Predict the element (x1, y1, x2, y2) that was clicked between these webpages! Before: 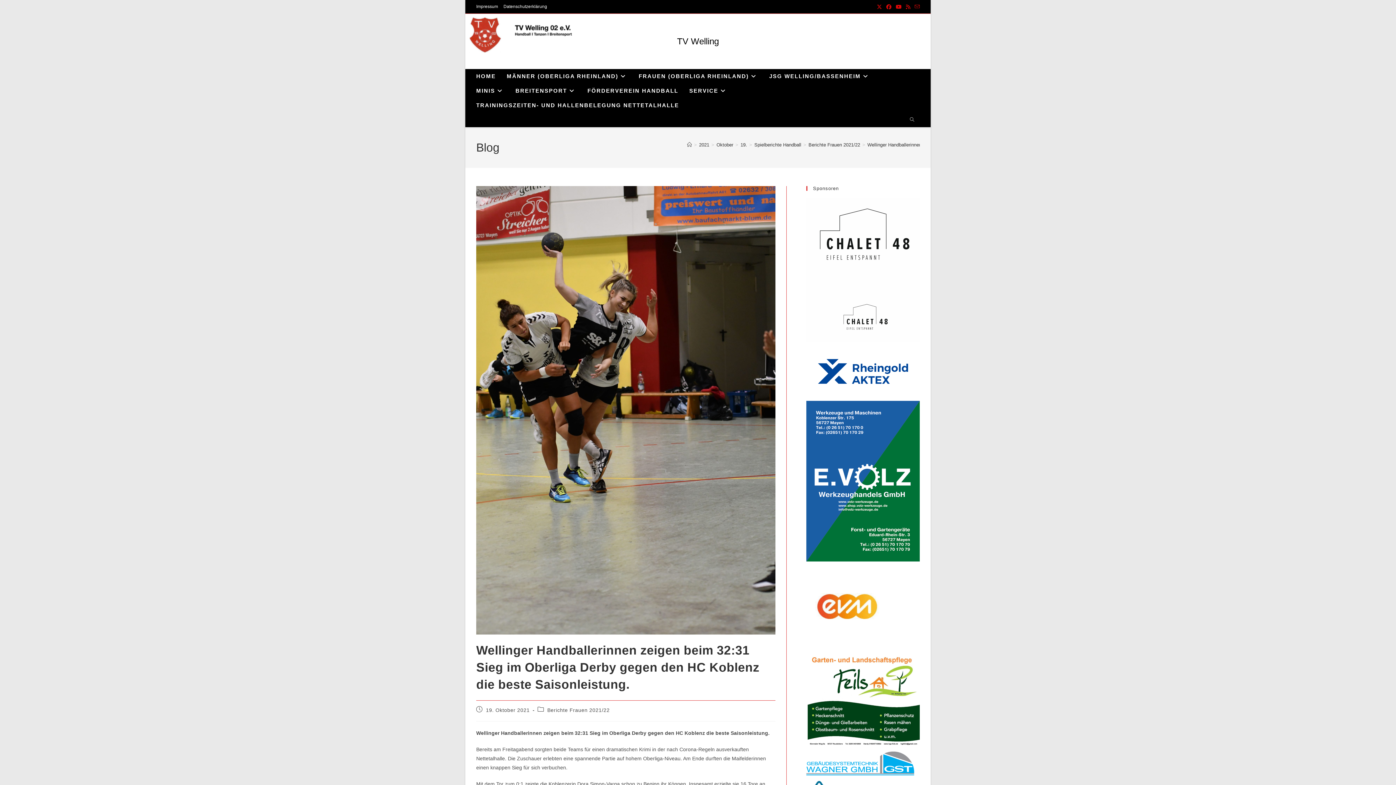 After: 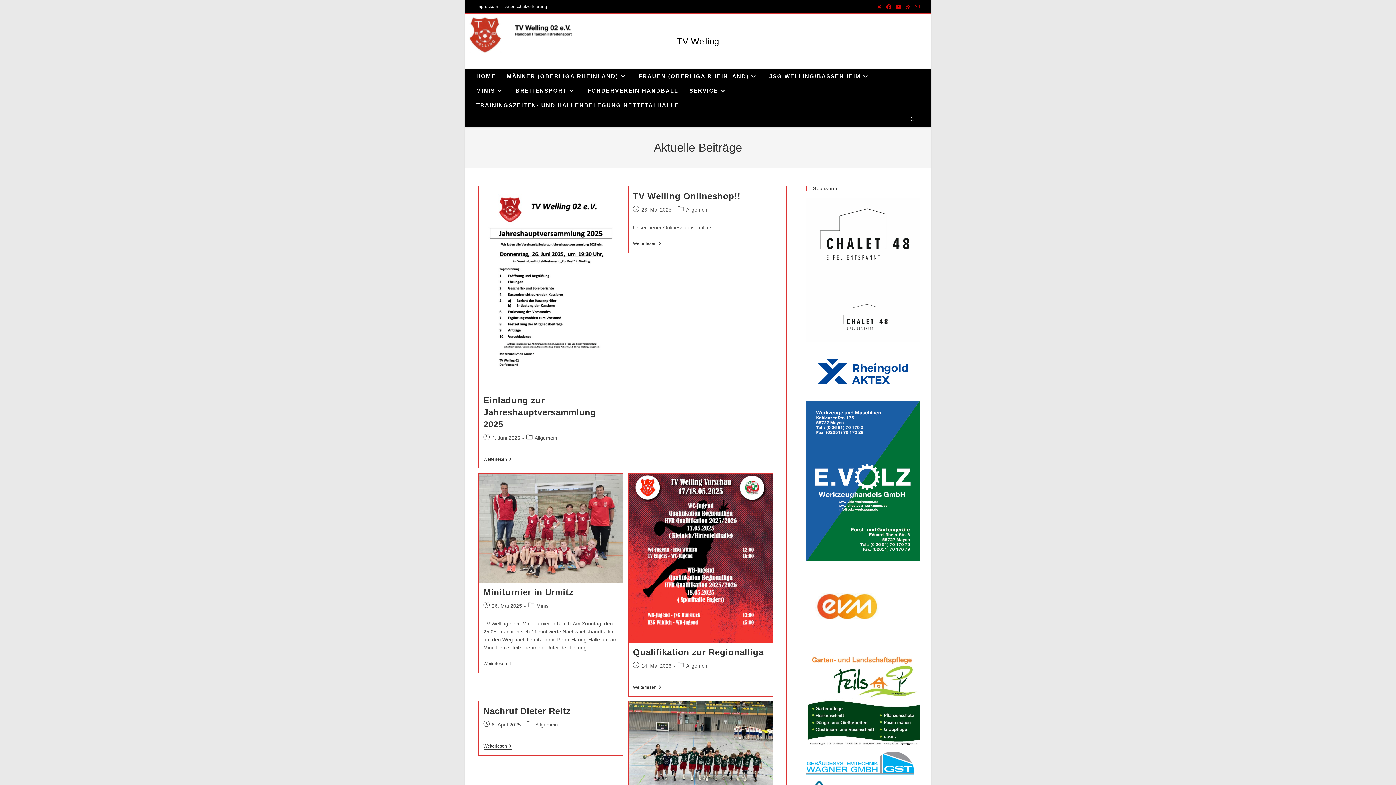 Action: bbox: (470, 69, 501, 83) label: HOME